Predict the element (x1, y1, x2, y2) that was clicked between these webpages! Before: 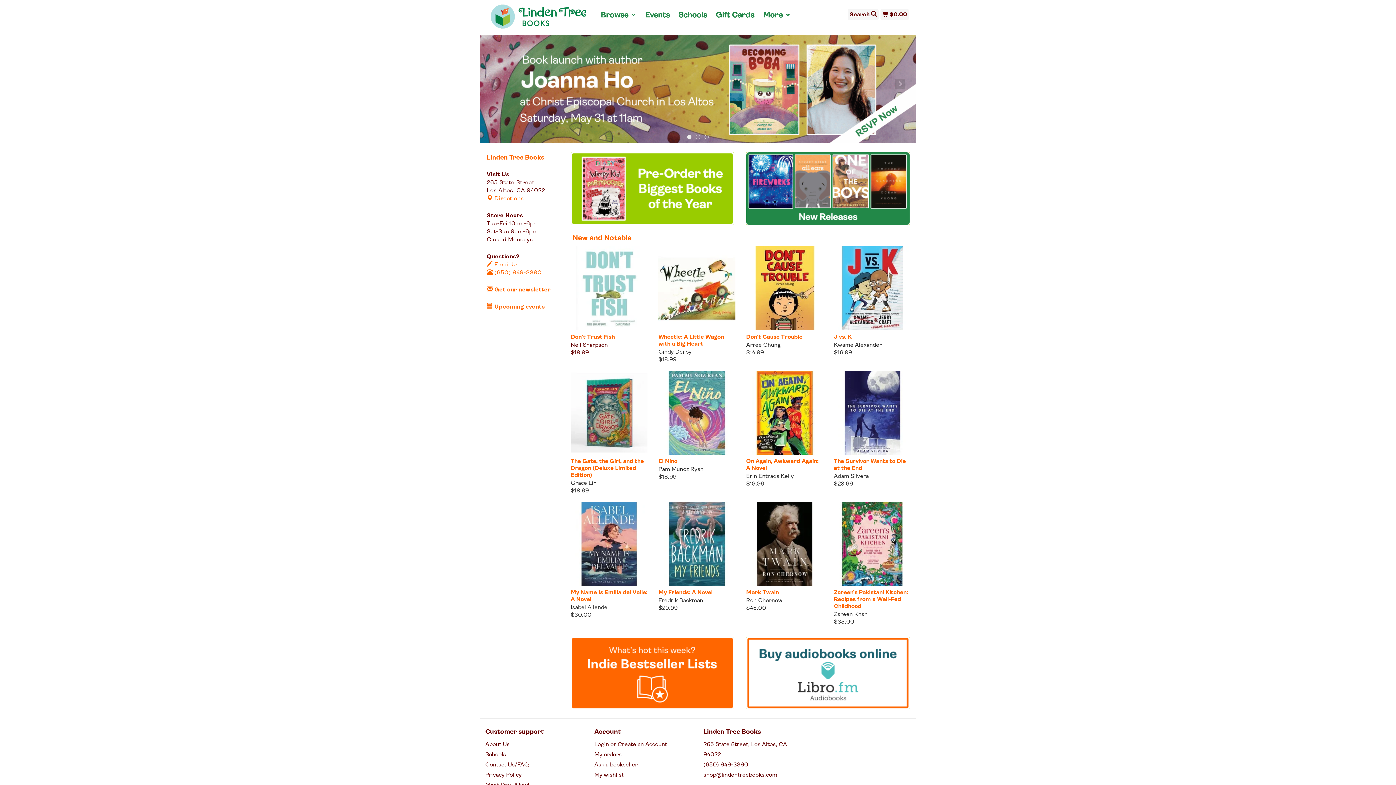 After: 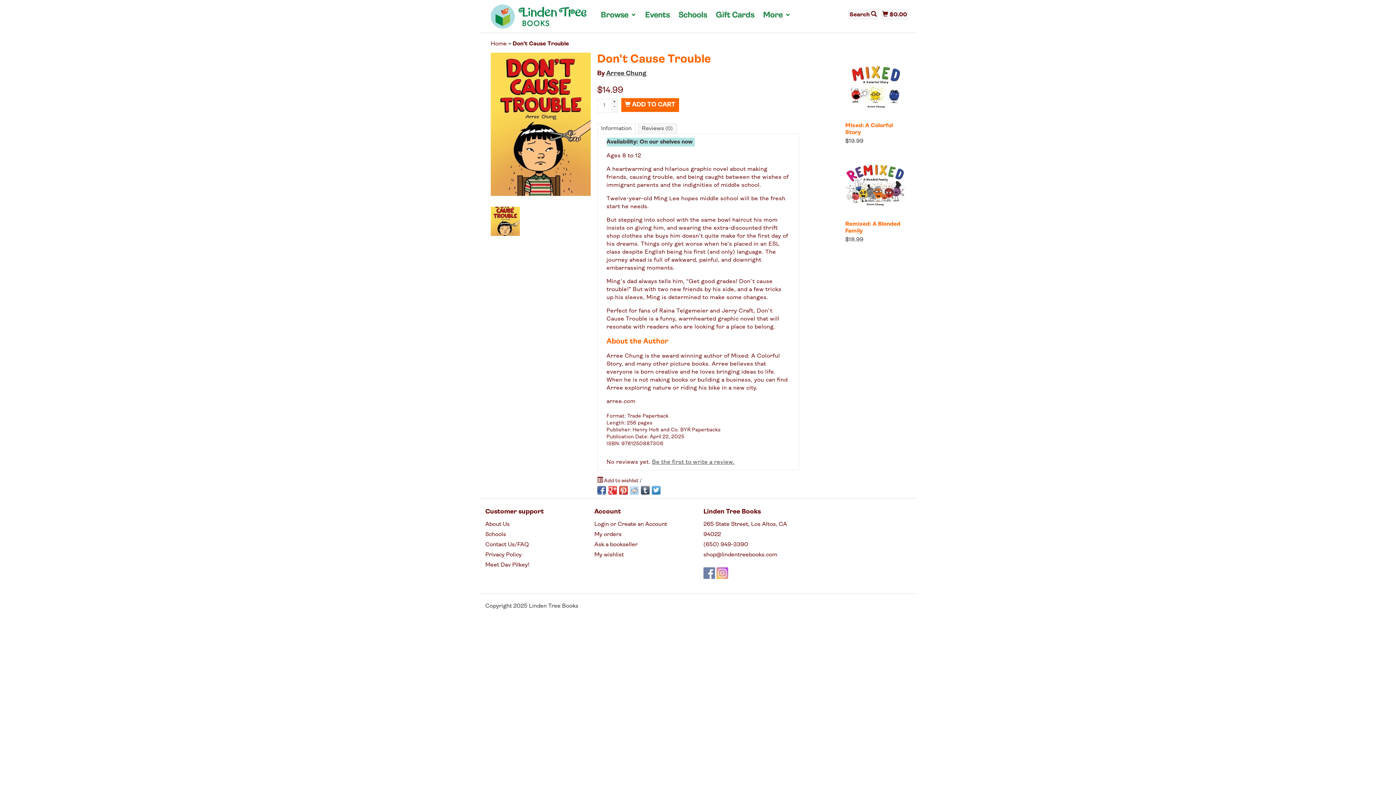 Action: bbox: (746, 246, 823, 330)